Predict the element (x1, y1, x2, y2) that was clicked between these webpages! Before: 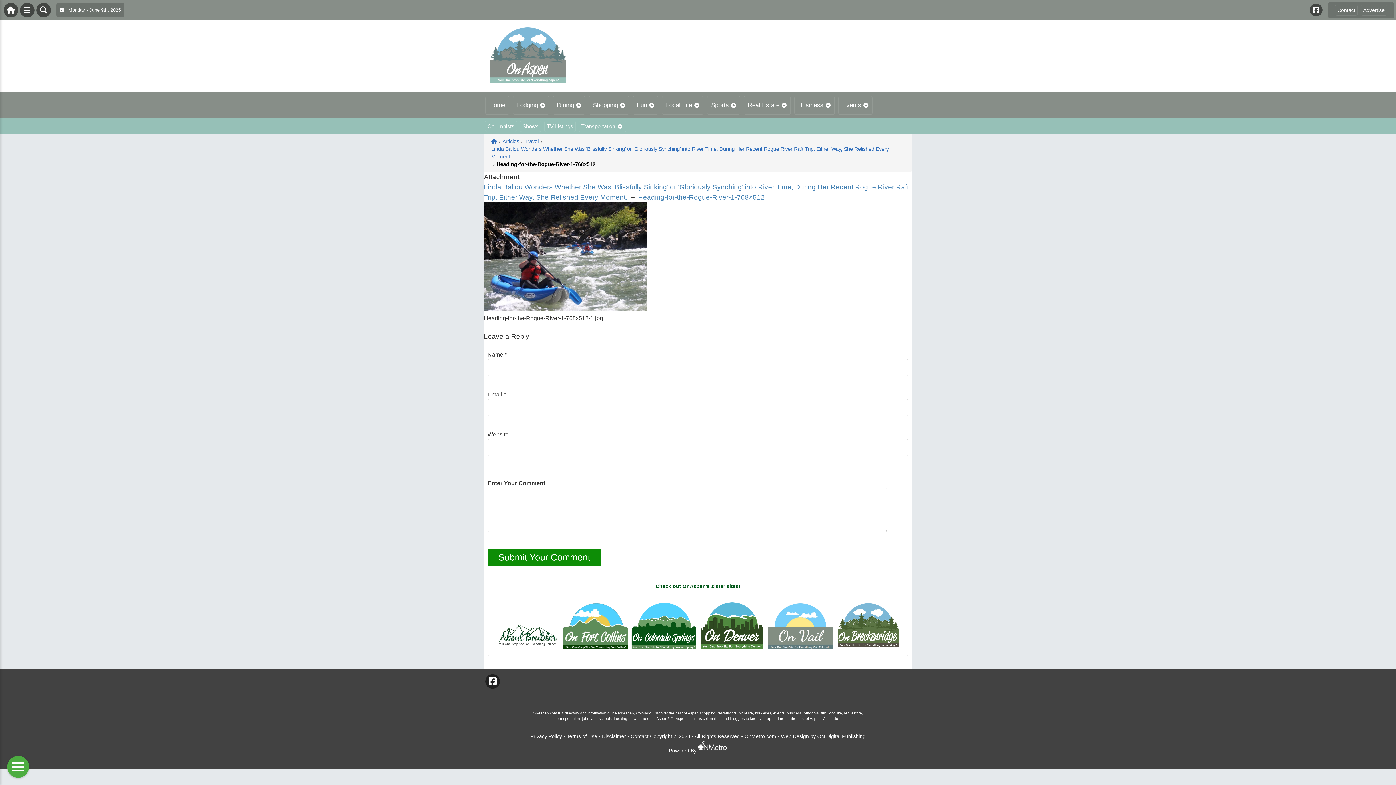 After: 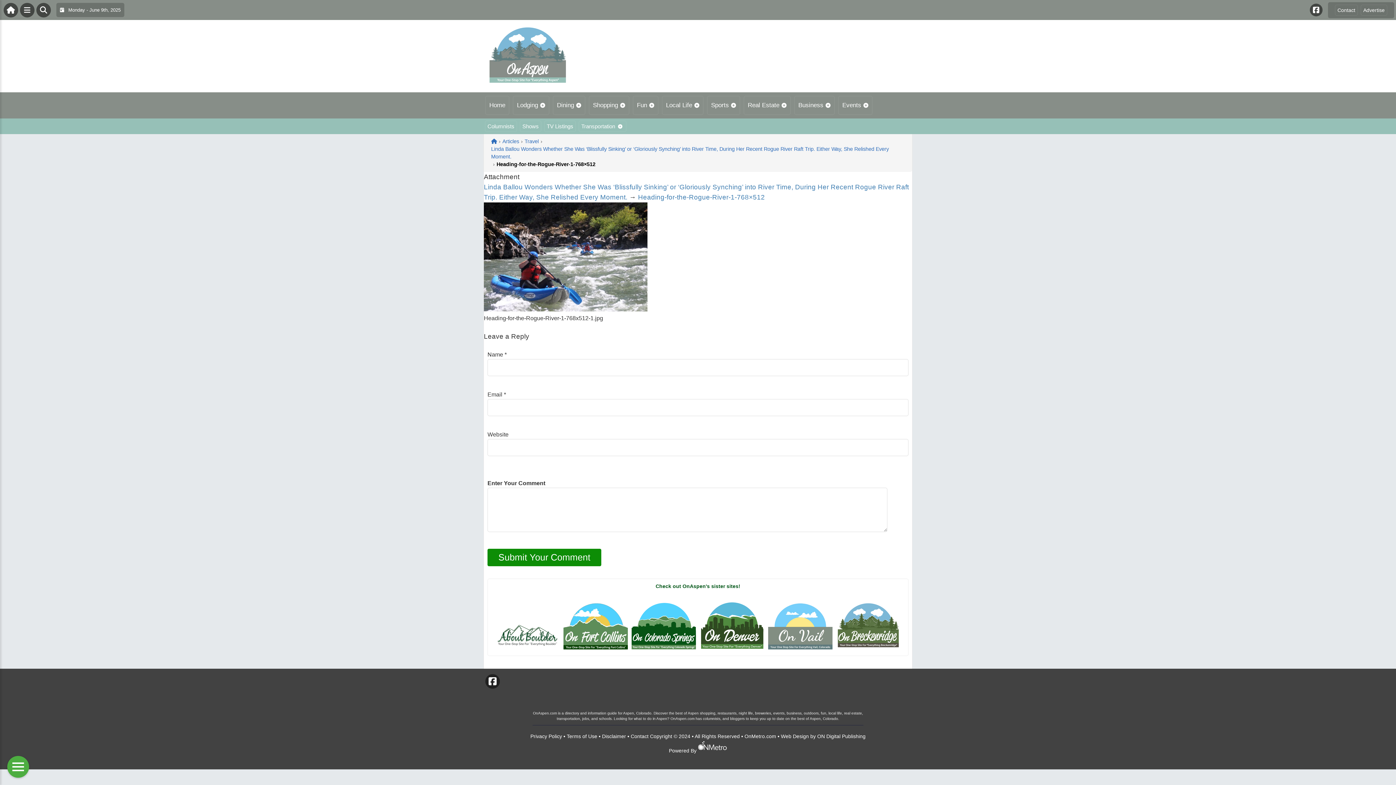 Action: label: Web Design bbox: (781, 733, 809, 739)